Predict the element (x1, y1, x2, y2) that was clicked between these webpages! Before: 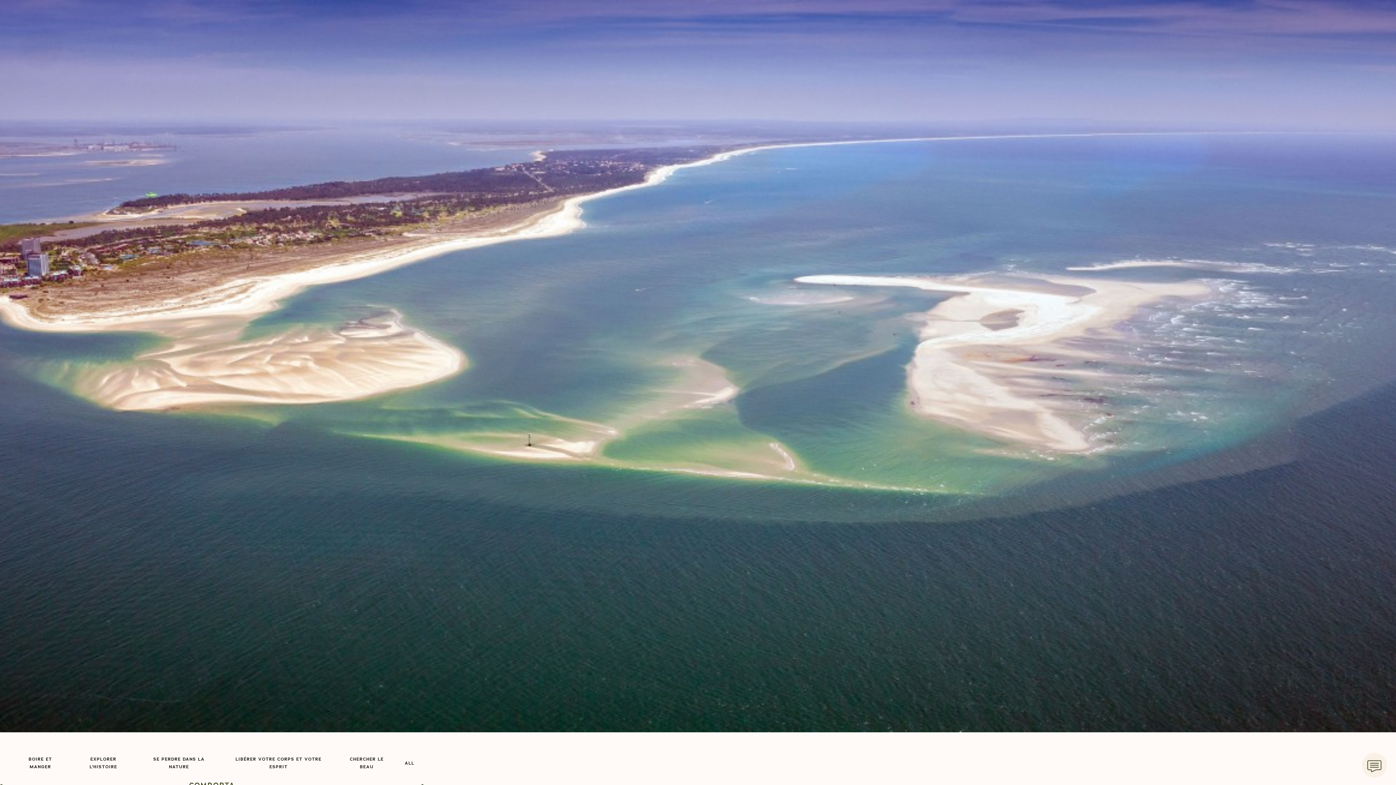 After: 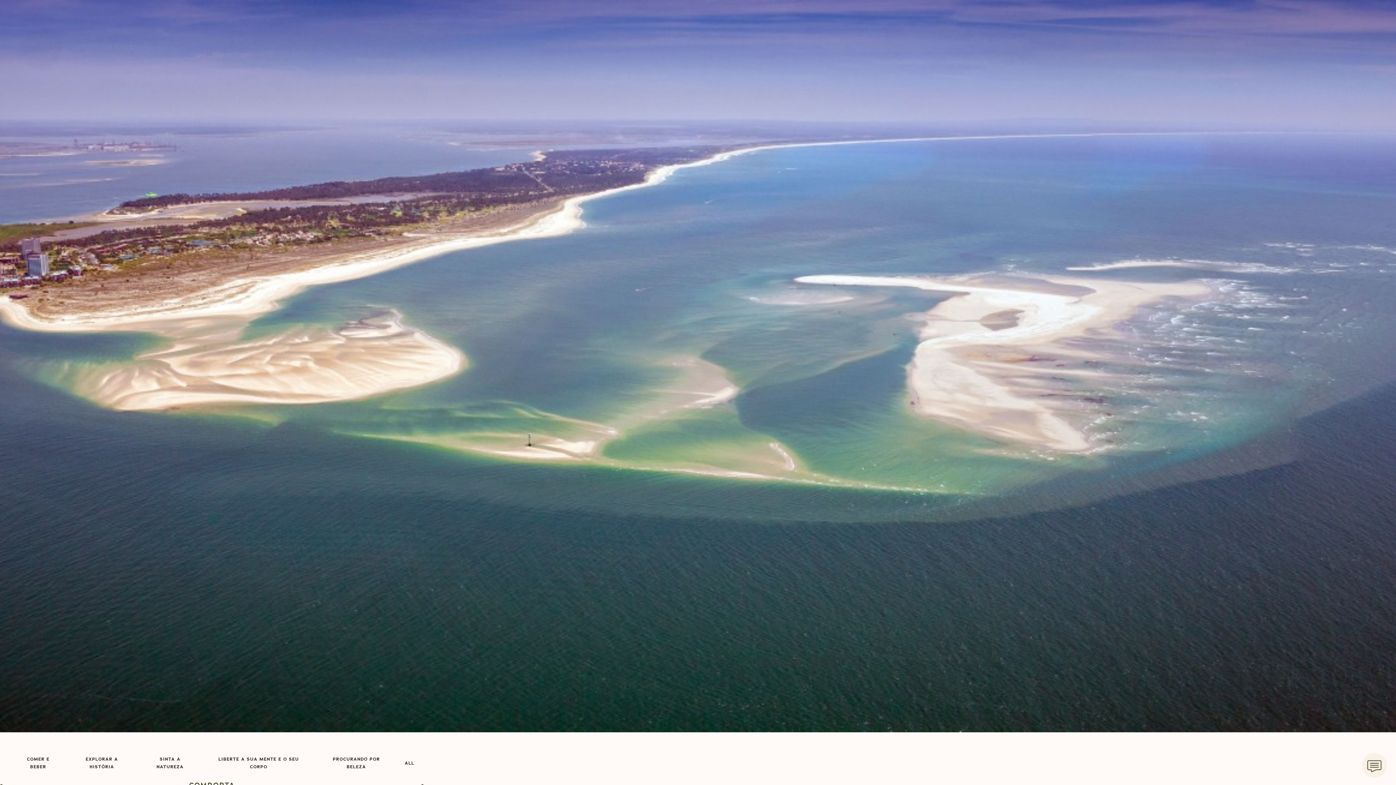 Action: label: PORTUGUÊS bbox: (801, 124, 846, 140)